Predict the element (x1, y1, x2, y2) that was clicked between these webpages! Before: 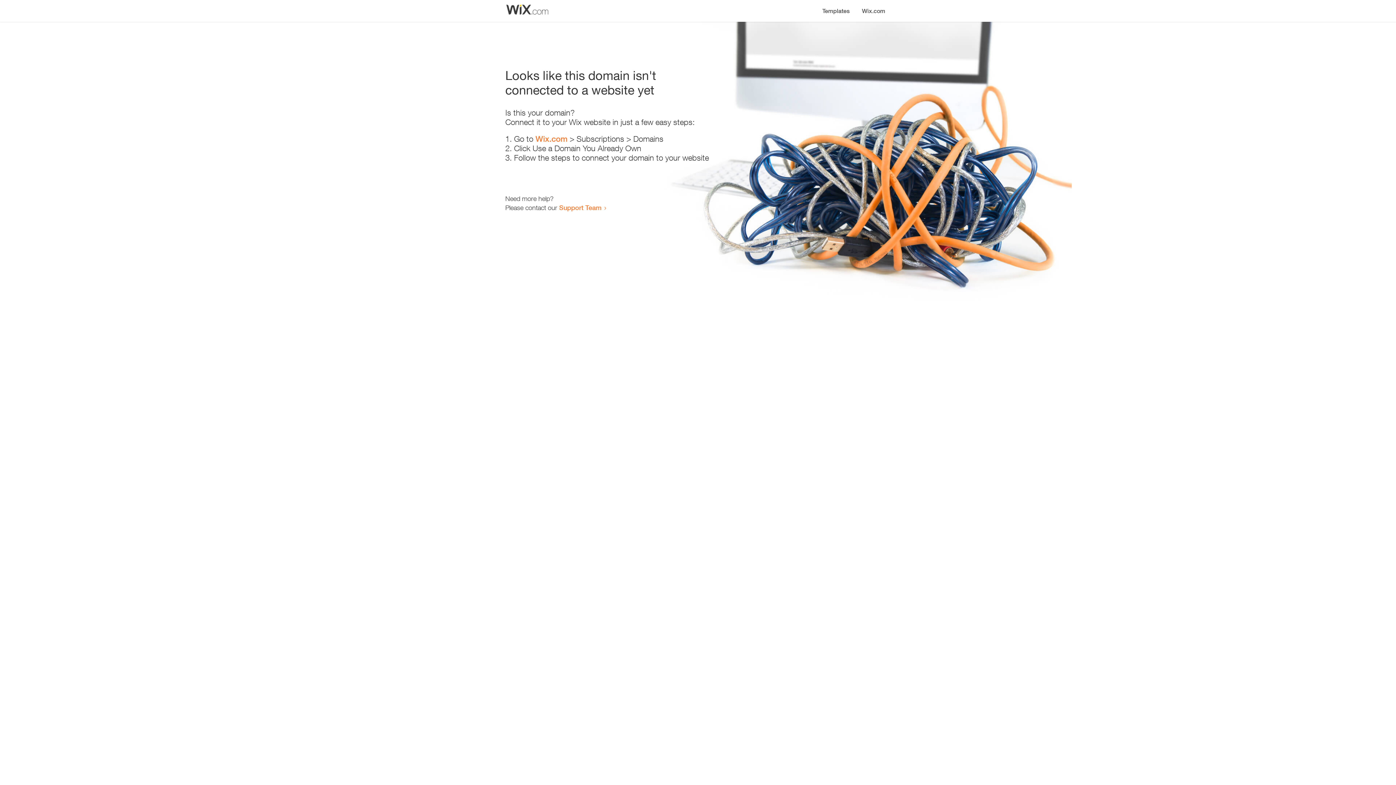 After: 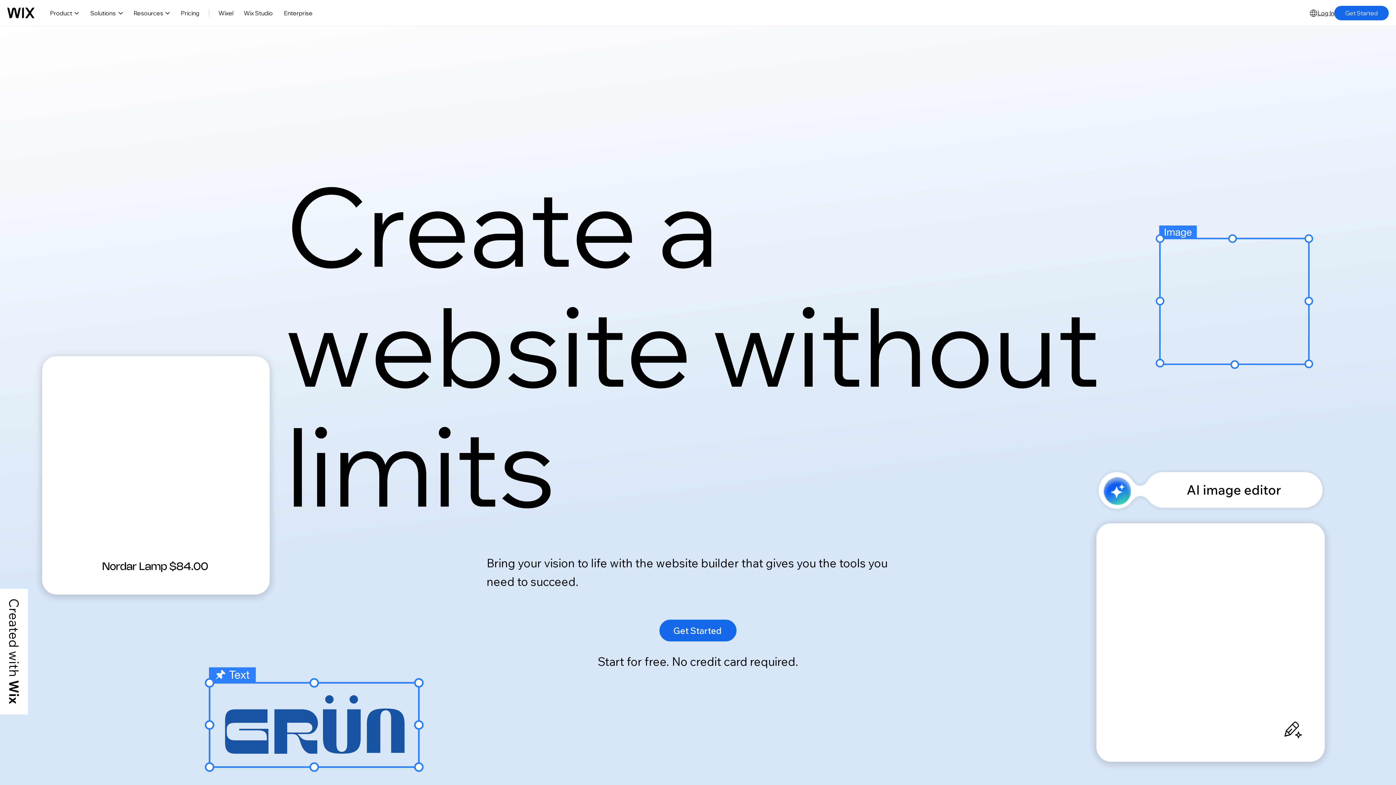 Action: label: Wix.com bbox: (856, 0, 890, 14)